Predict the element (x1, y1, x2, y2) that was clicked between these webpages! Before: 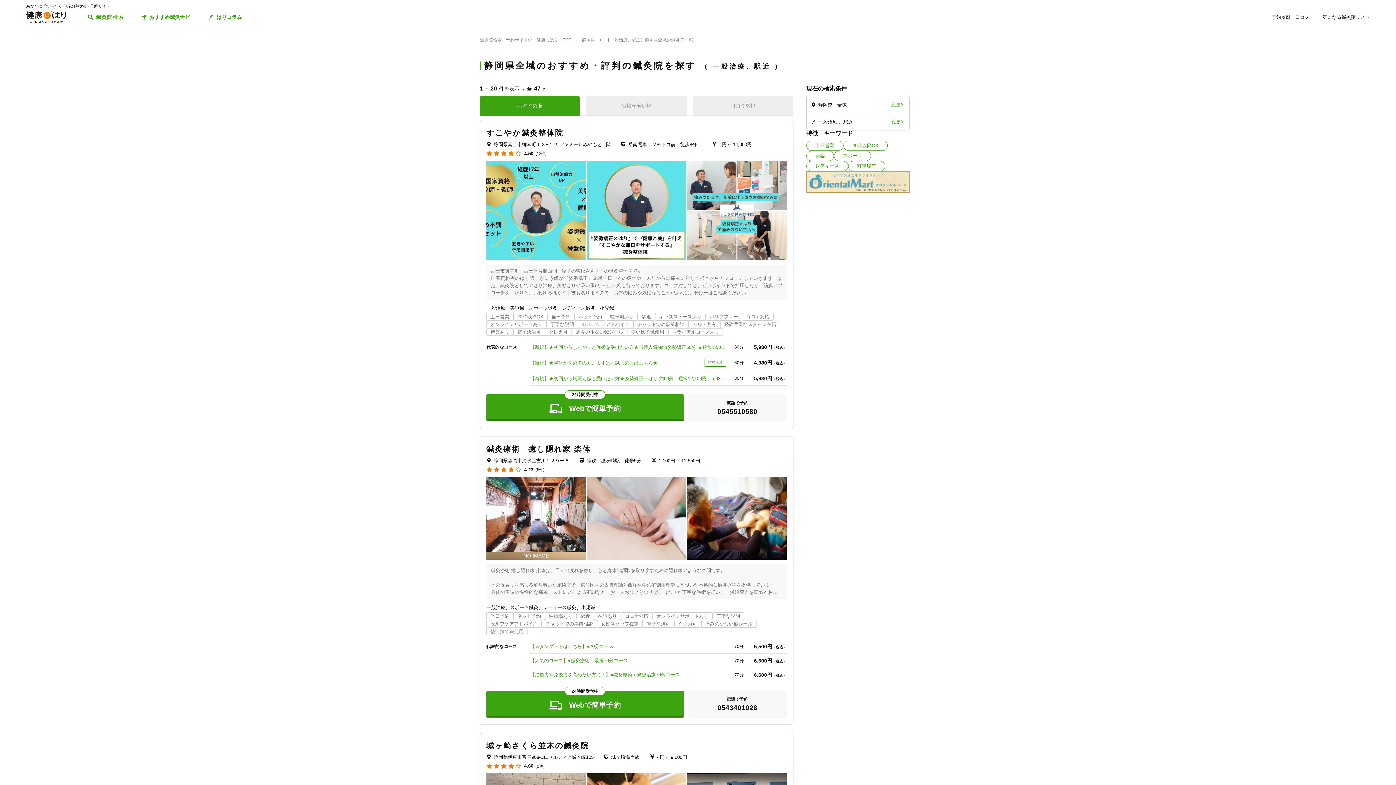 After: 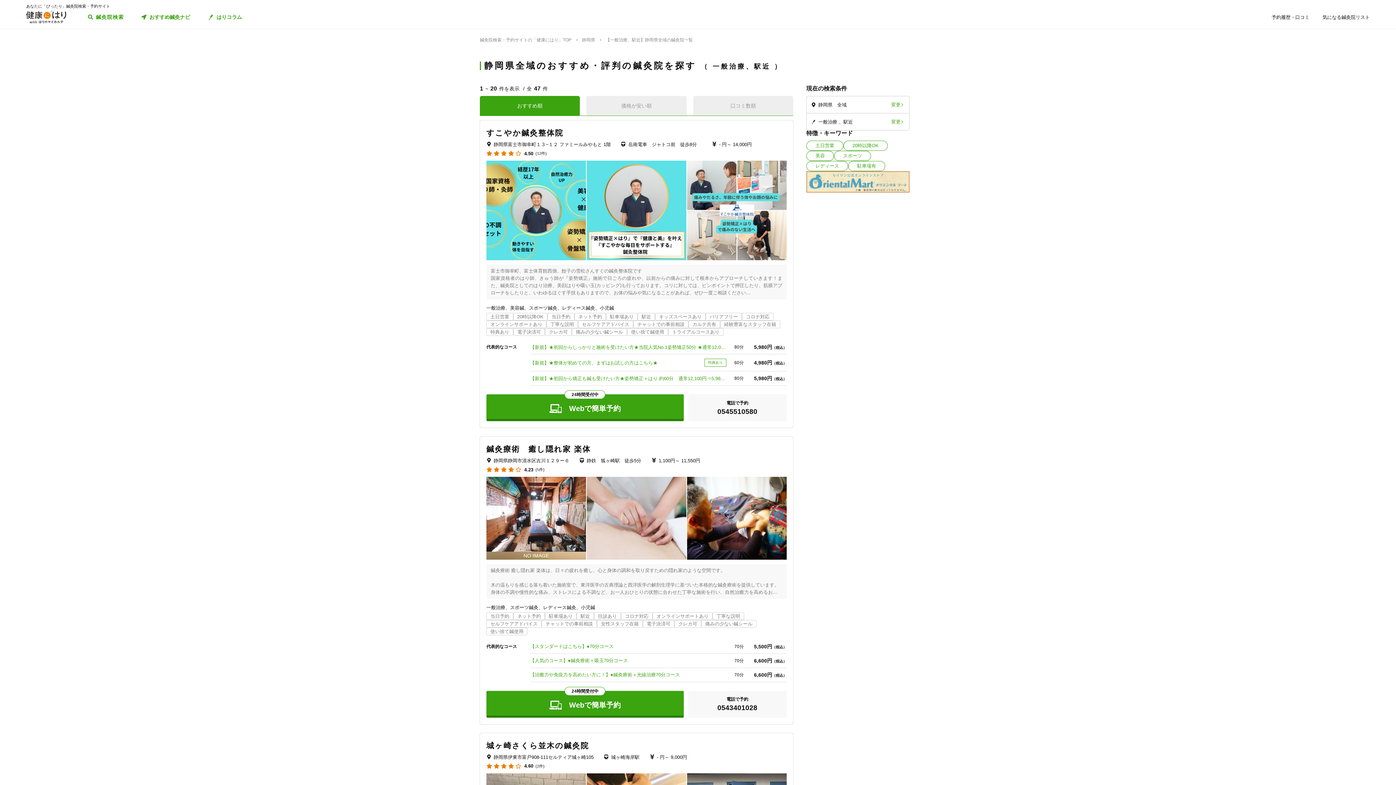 Action: bbox: (806, 185, 909, 191)